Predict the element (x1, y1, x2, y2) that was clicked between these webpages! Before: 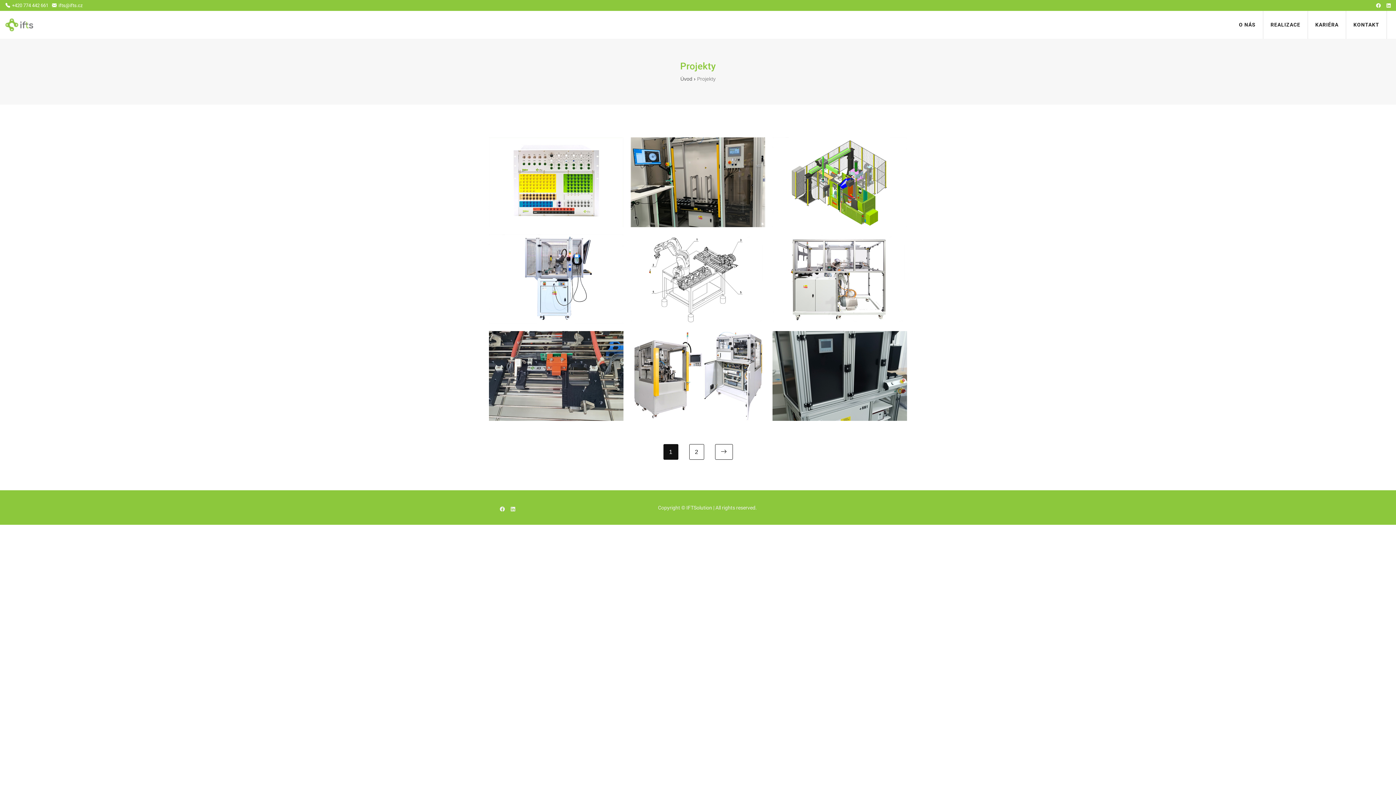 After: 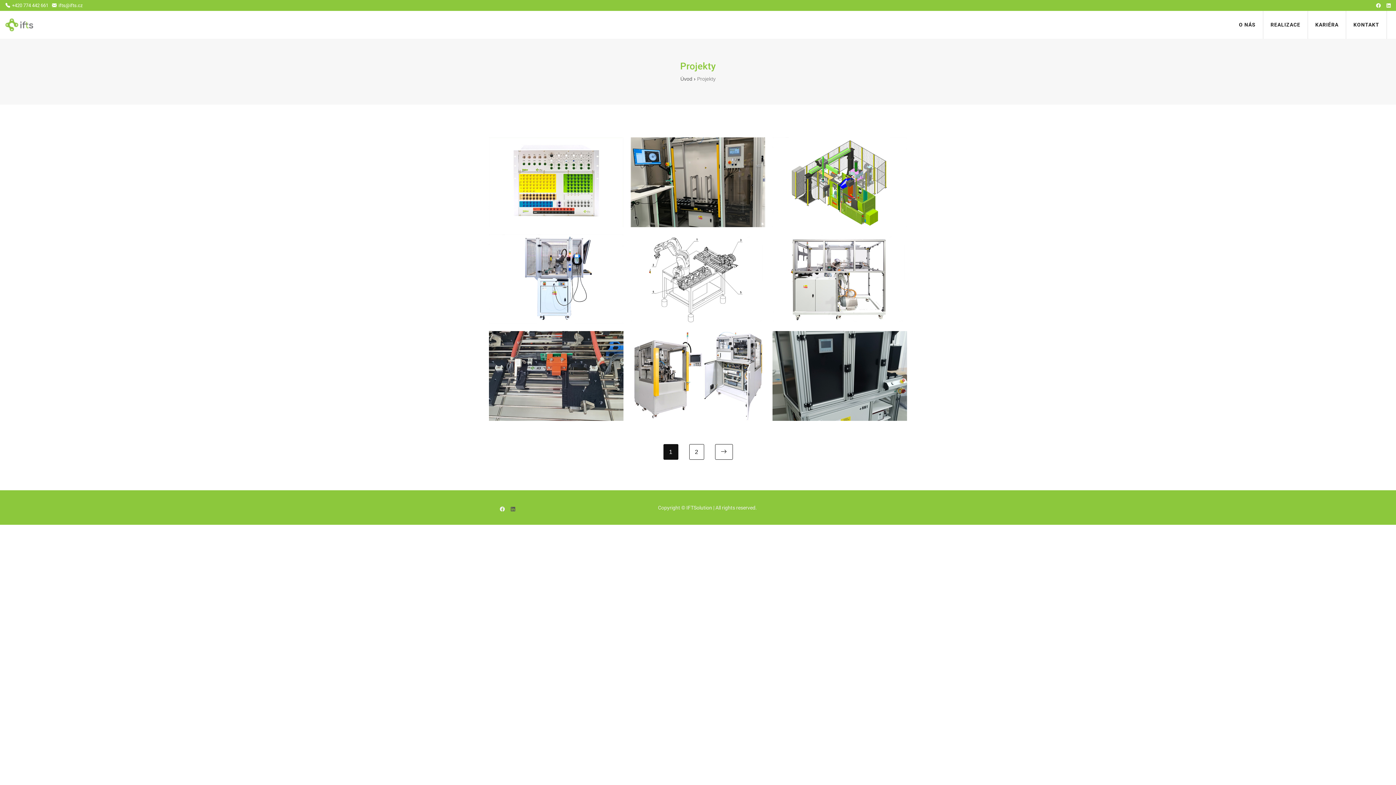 Action: bbox: (510, 506, 515, 512)